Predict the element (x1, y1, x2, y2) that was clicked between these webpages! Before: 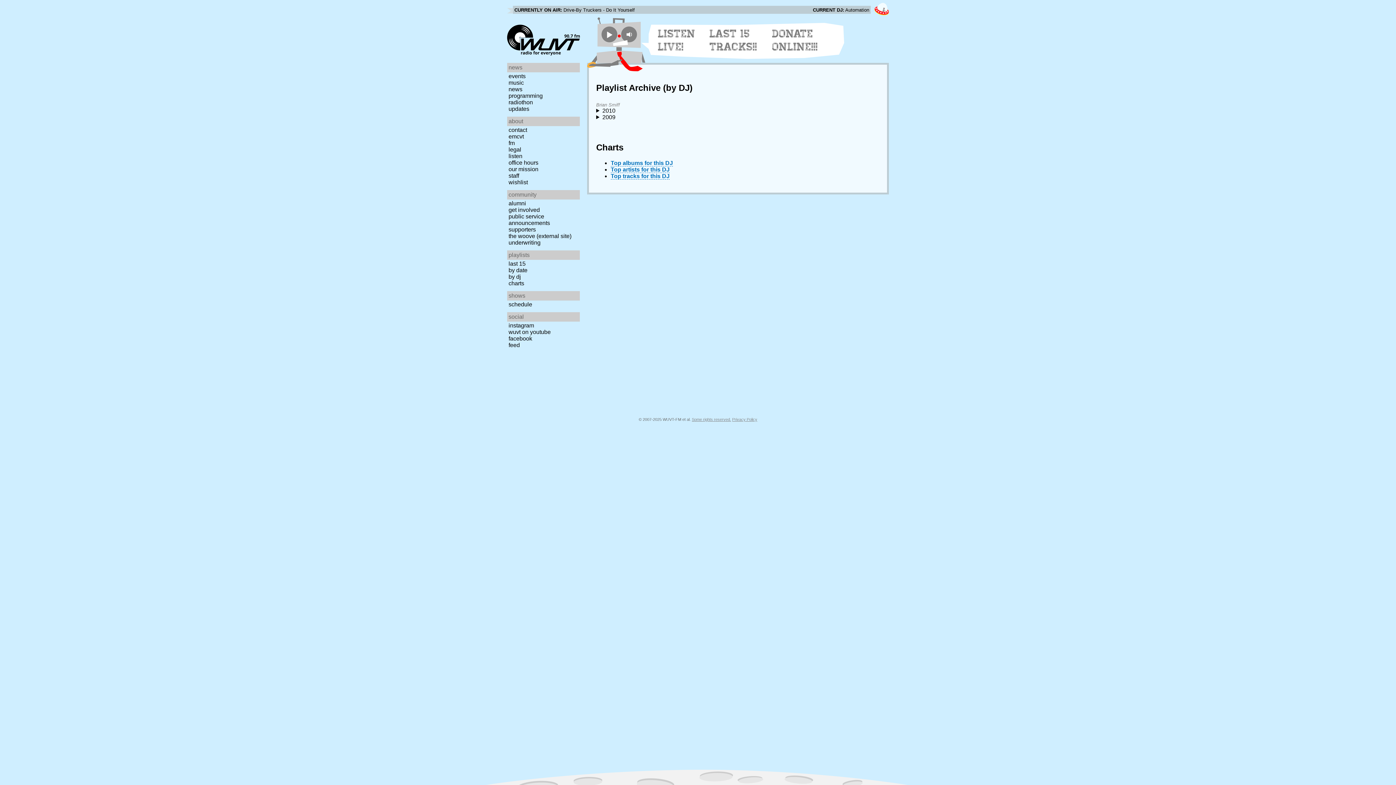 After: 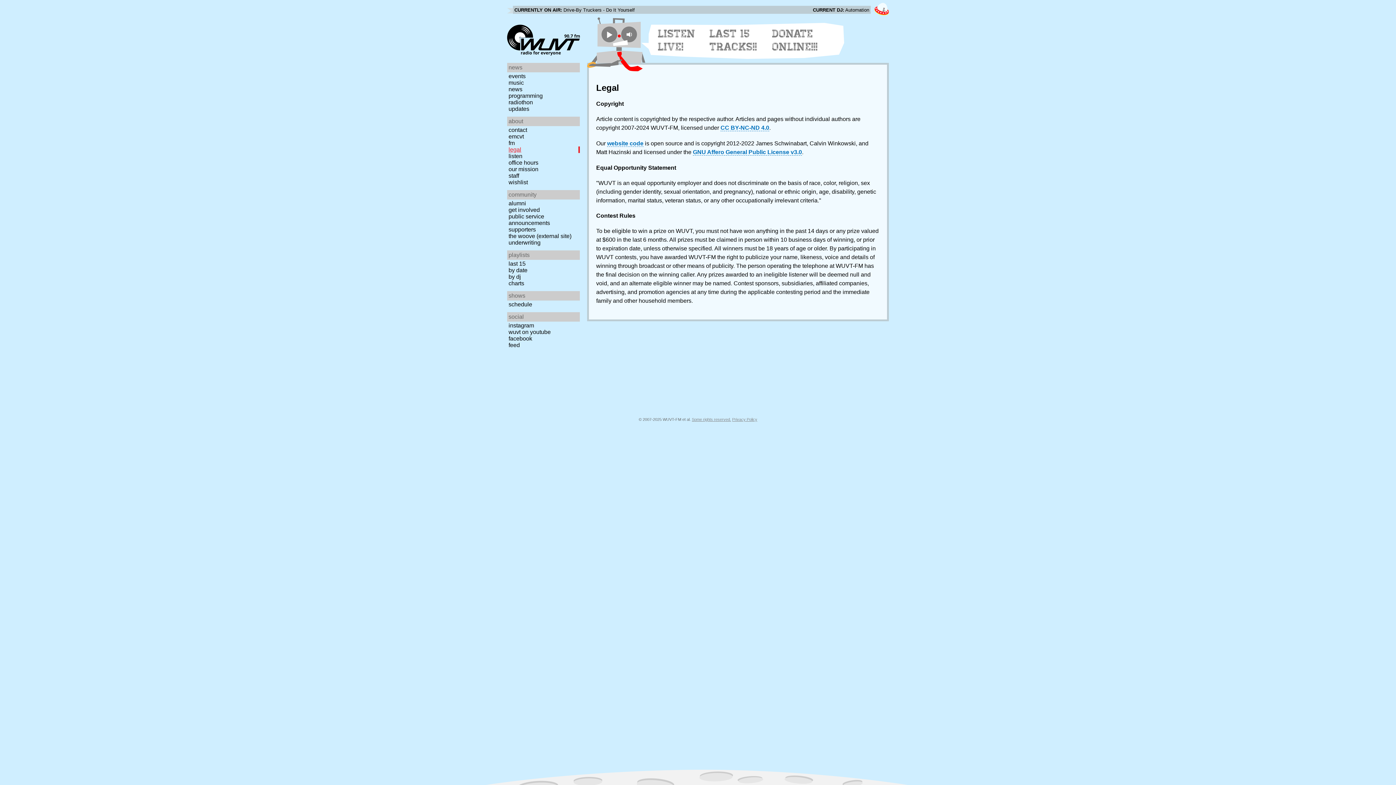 Action: bbox: (507, 146, 582, 153) label: legal